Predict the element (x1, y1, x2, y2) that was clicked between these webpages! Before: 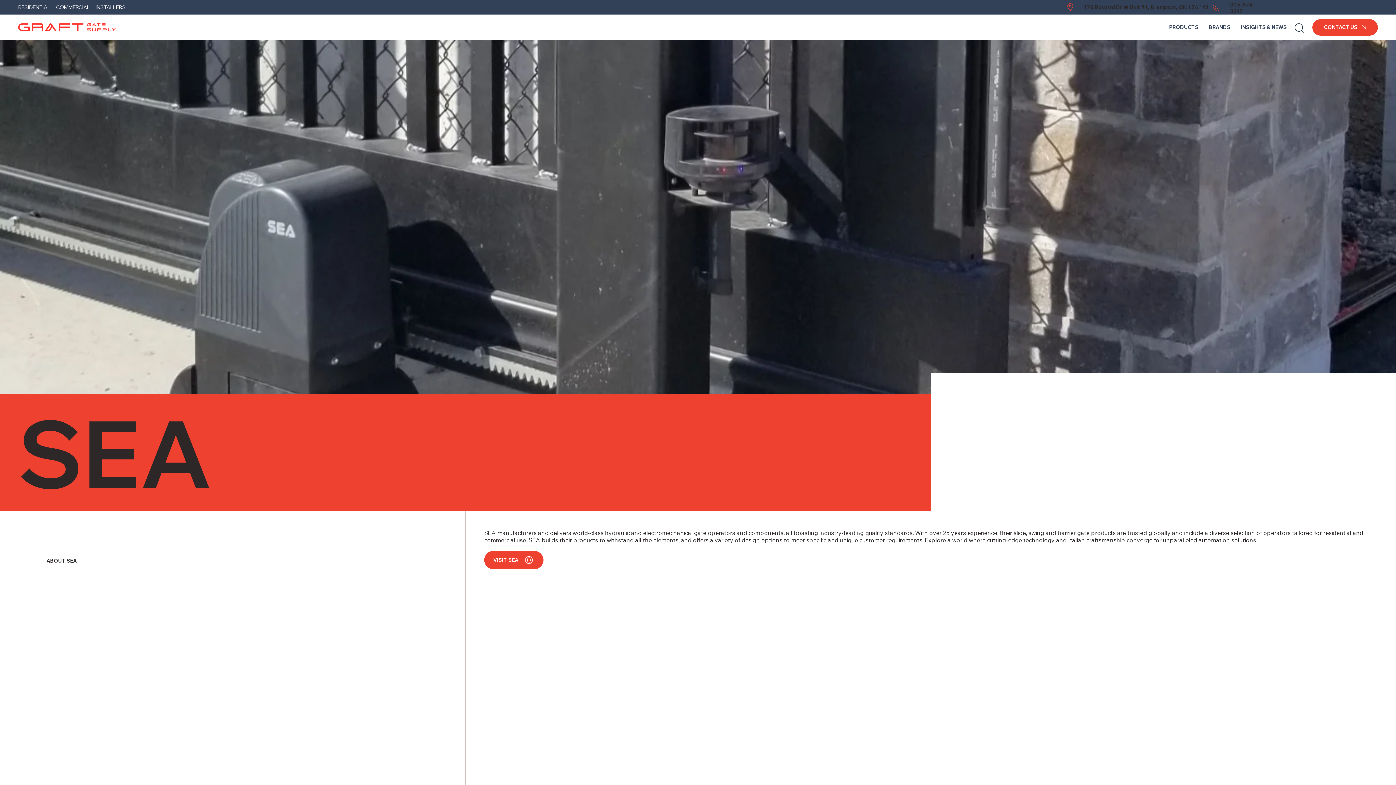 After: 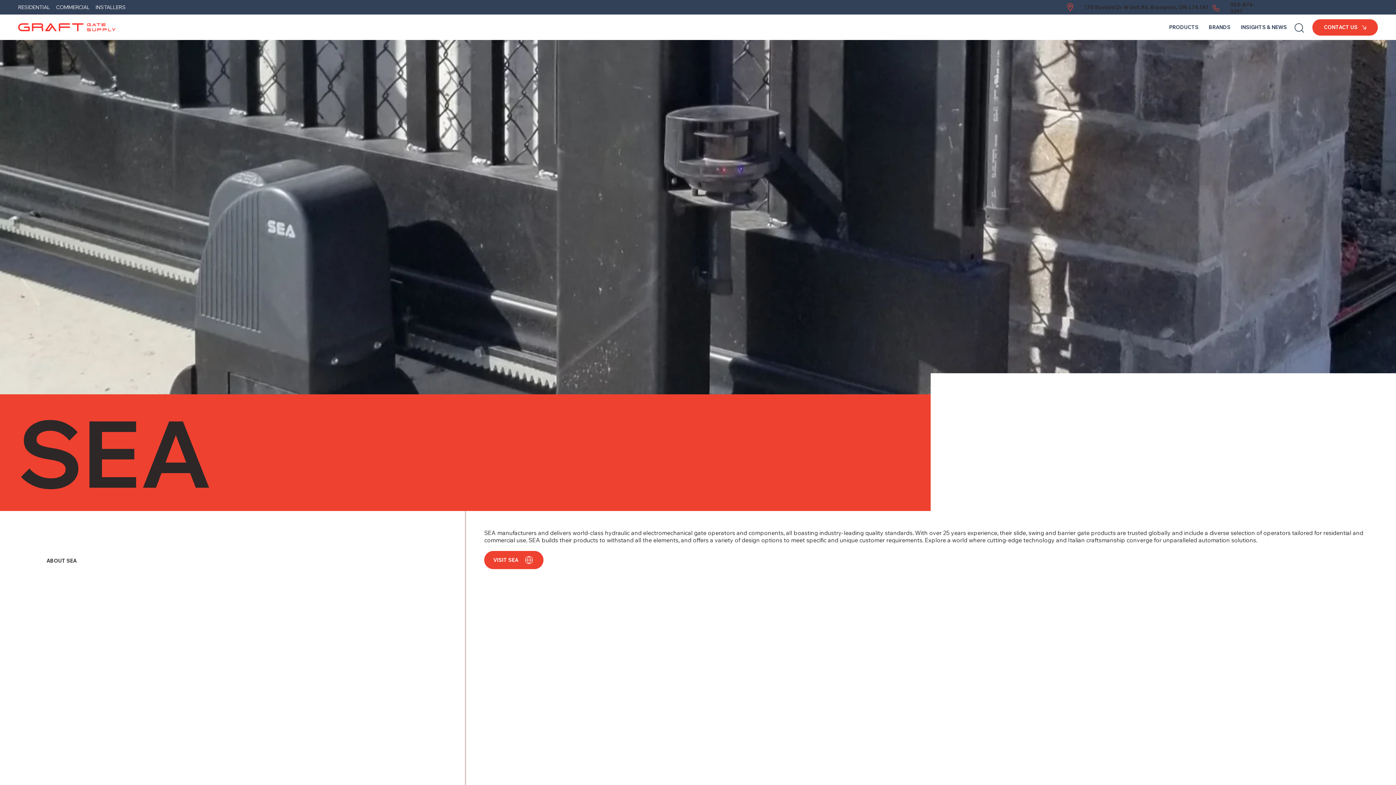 Action: label: BRANDS bbox: (1205, 20, 1234, 34)